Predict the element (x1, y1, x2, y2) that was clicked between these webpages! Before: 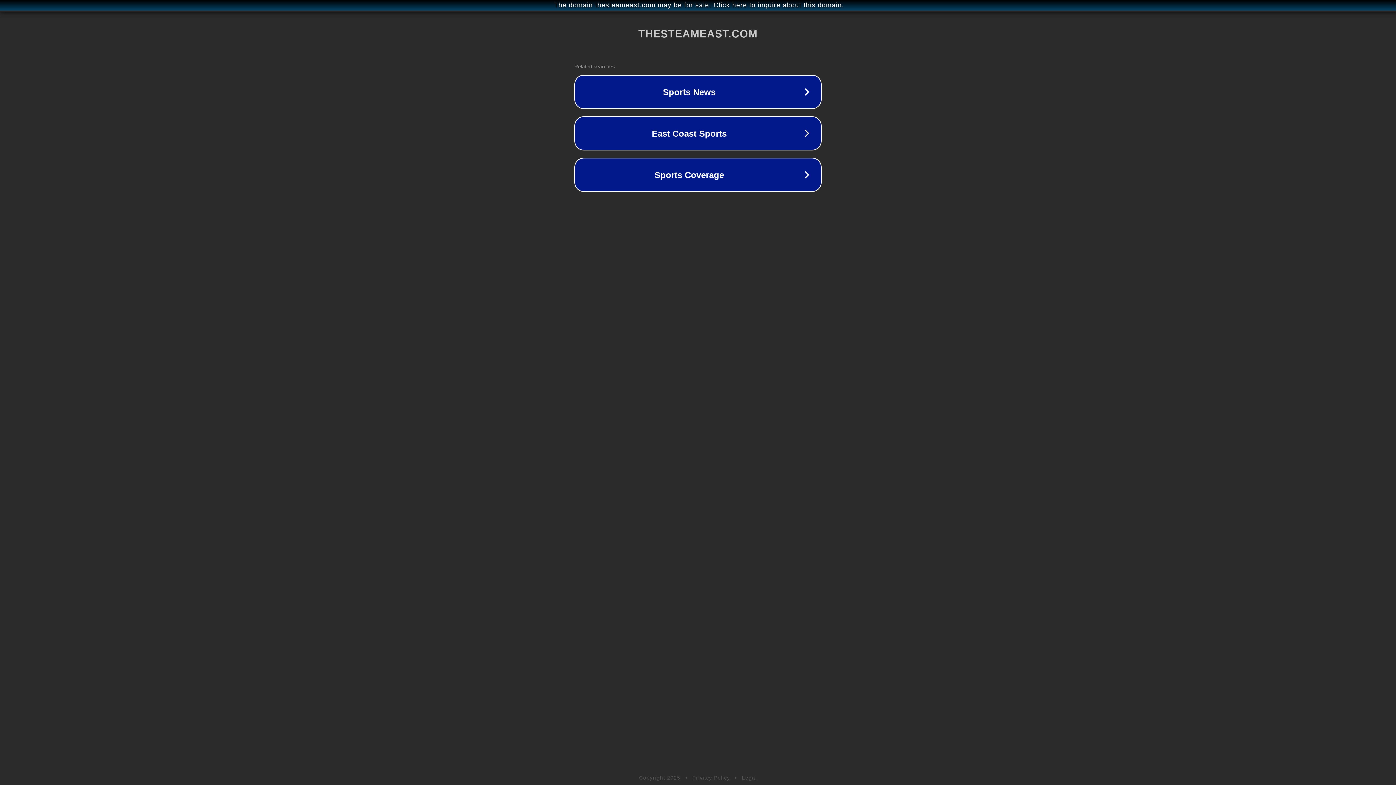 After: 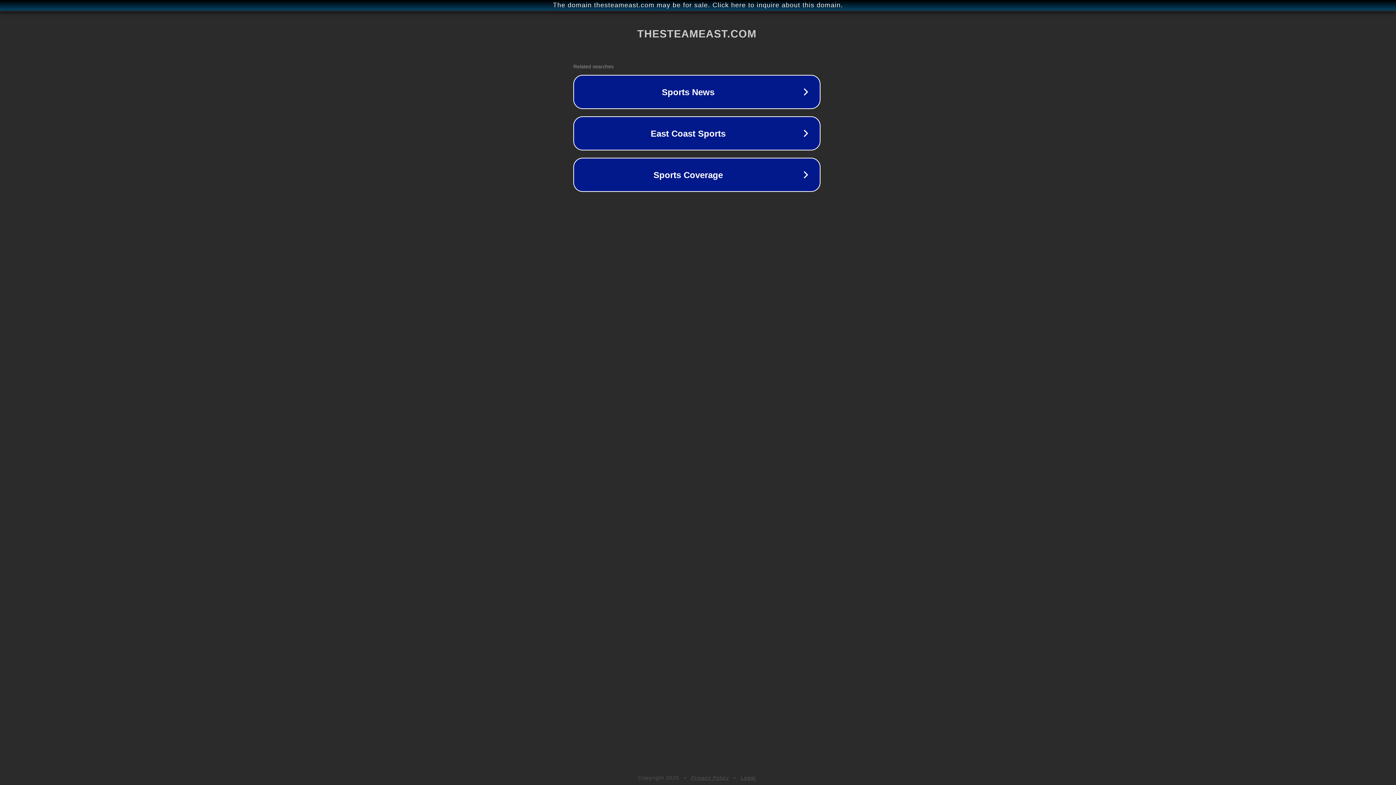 Action: label: The domain thesteameast.com may be for sale. Click here to inquire about this domain. bbox: (1, 1, 1397, 9)